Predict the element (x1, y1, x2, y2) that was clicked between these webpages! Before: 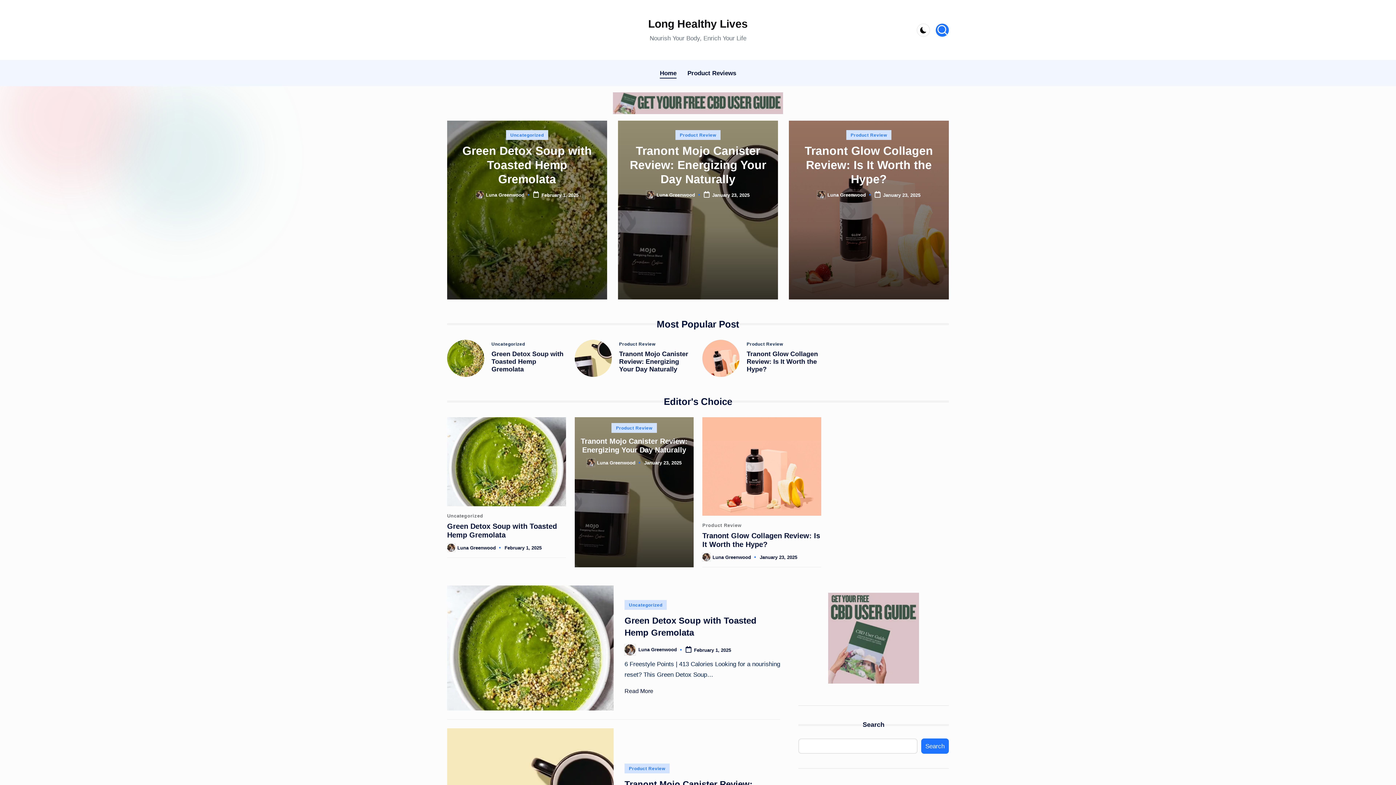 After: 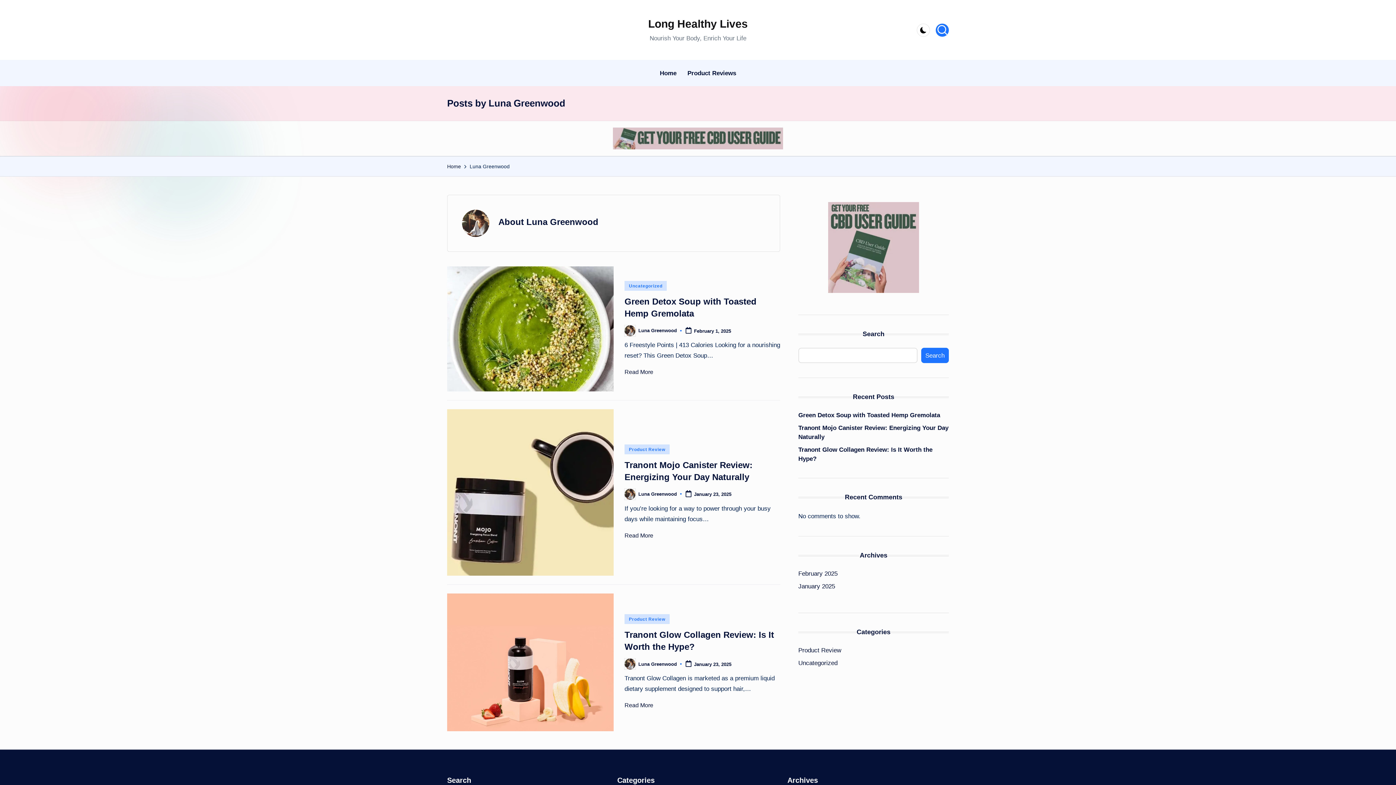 Action: label: Luna Greenwood bbox: (457, 545, 496, 550)